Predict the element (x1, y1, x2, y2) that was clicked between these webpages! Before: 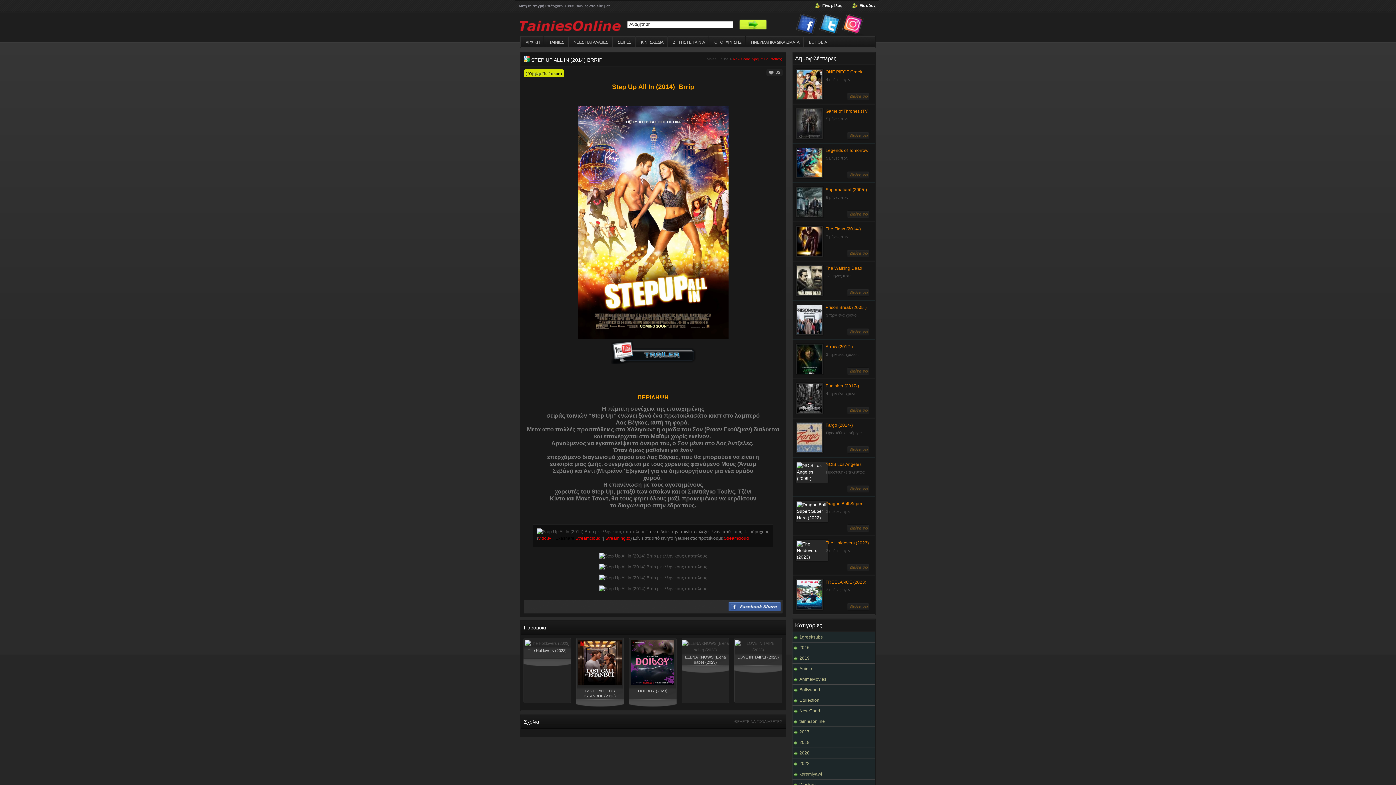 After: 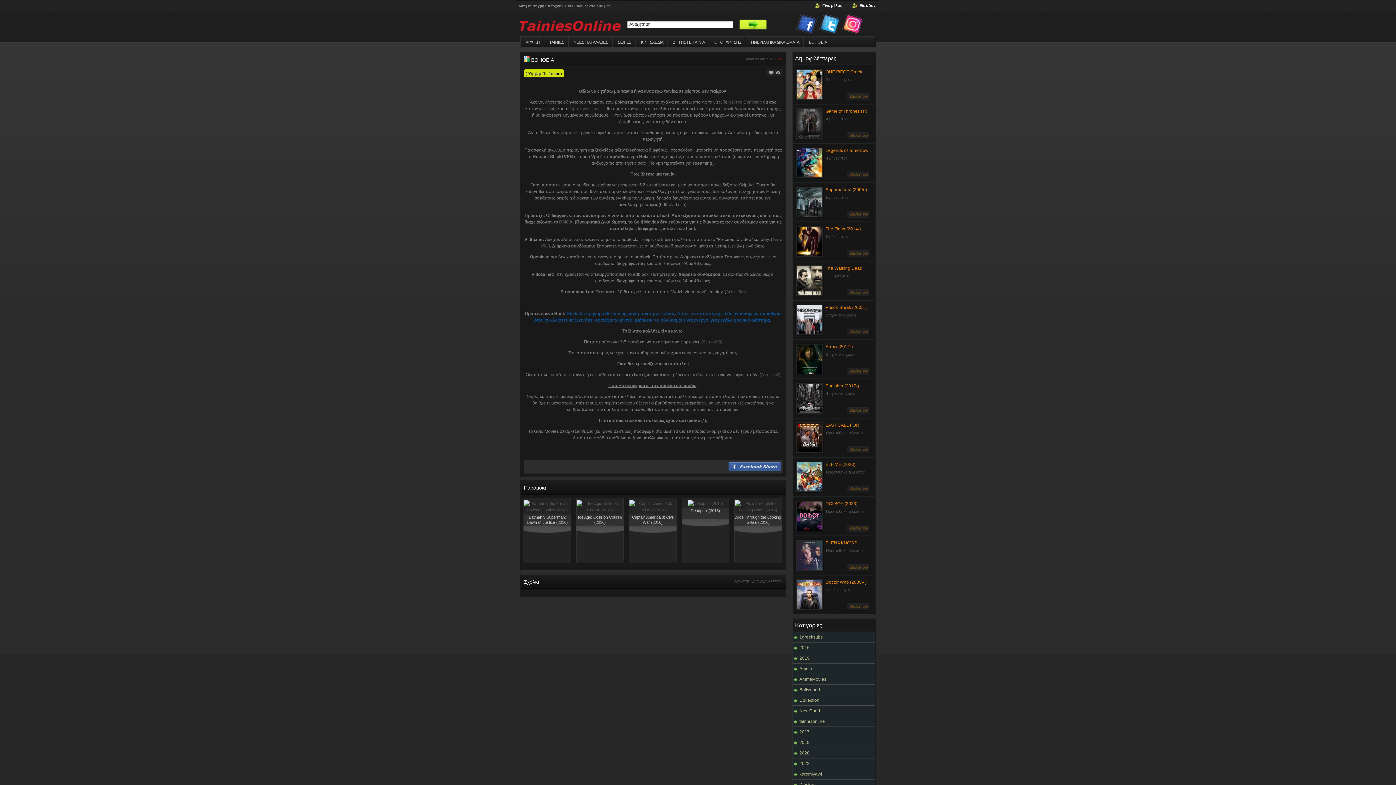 Action: bbox: (804, 36, 830, 47) label: ΒΟΗΘΕΙΑ